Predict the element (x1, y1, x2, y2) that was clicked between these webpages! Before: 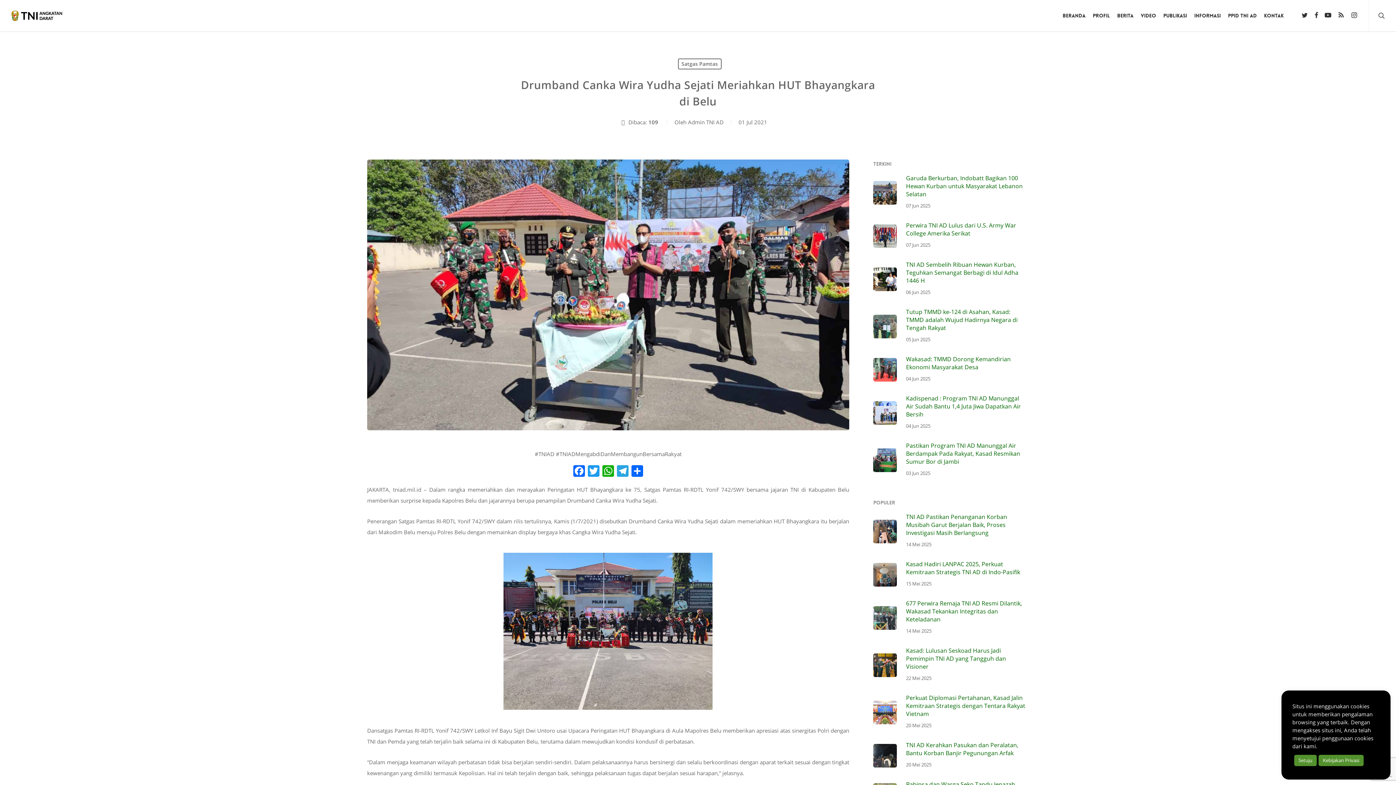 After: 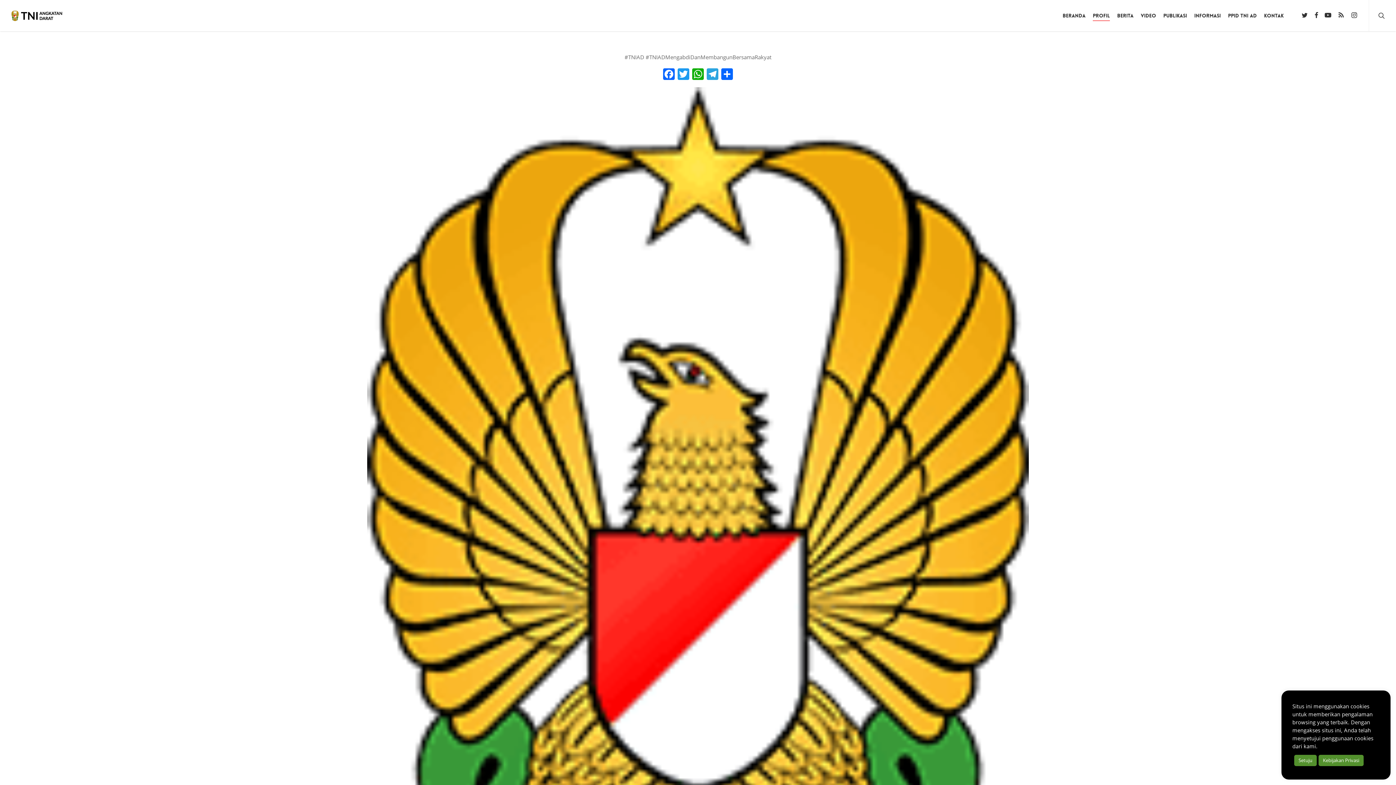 Action: bbox: (1093, 12, 1110, 19) label: Profil